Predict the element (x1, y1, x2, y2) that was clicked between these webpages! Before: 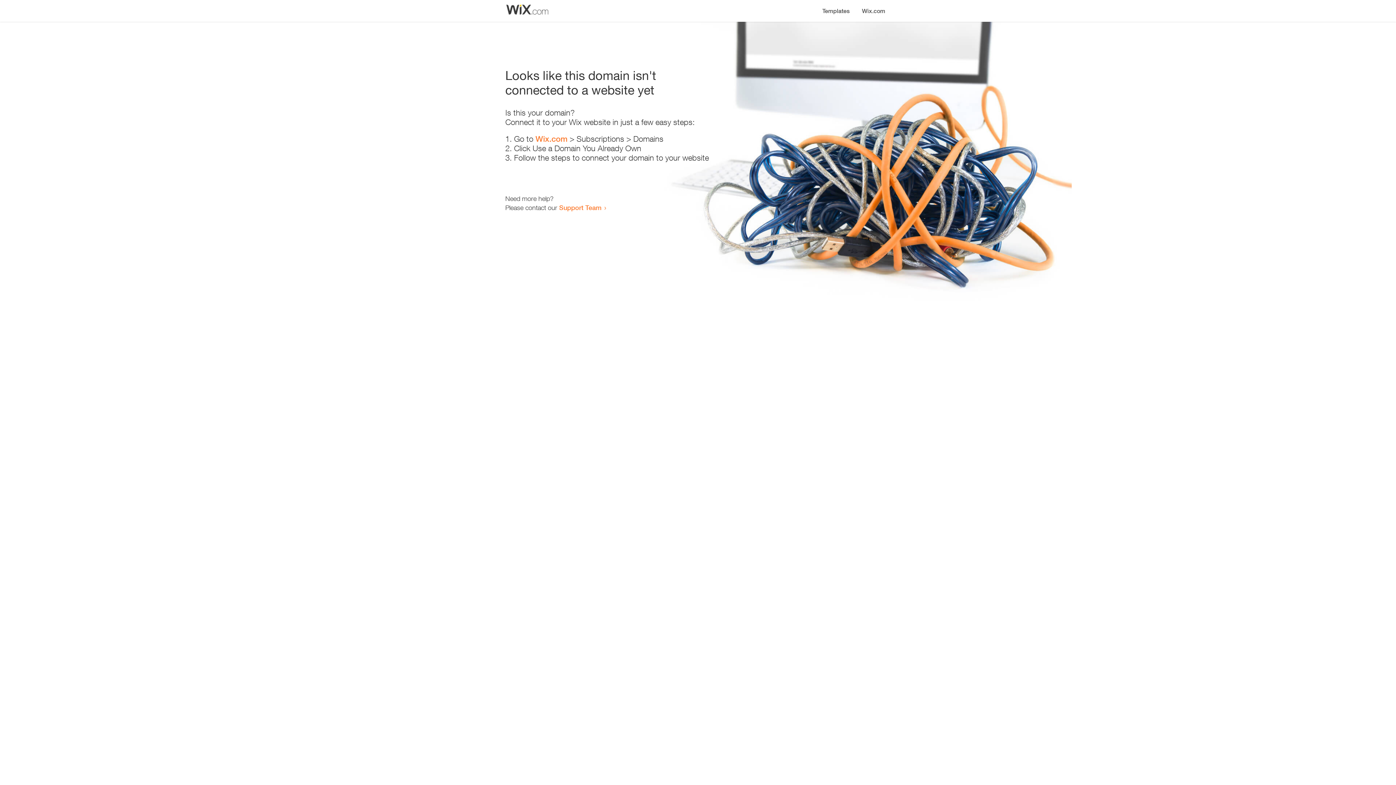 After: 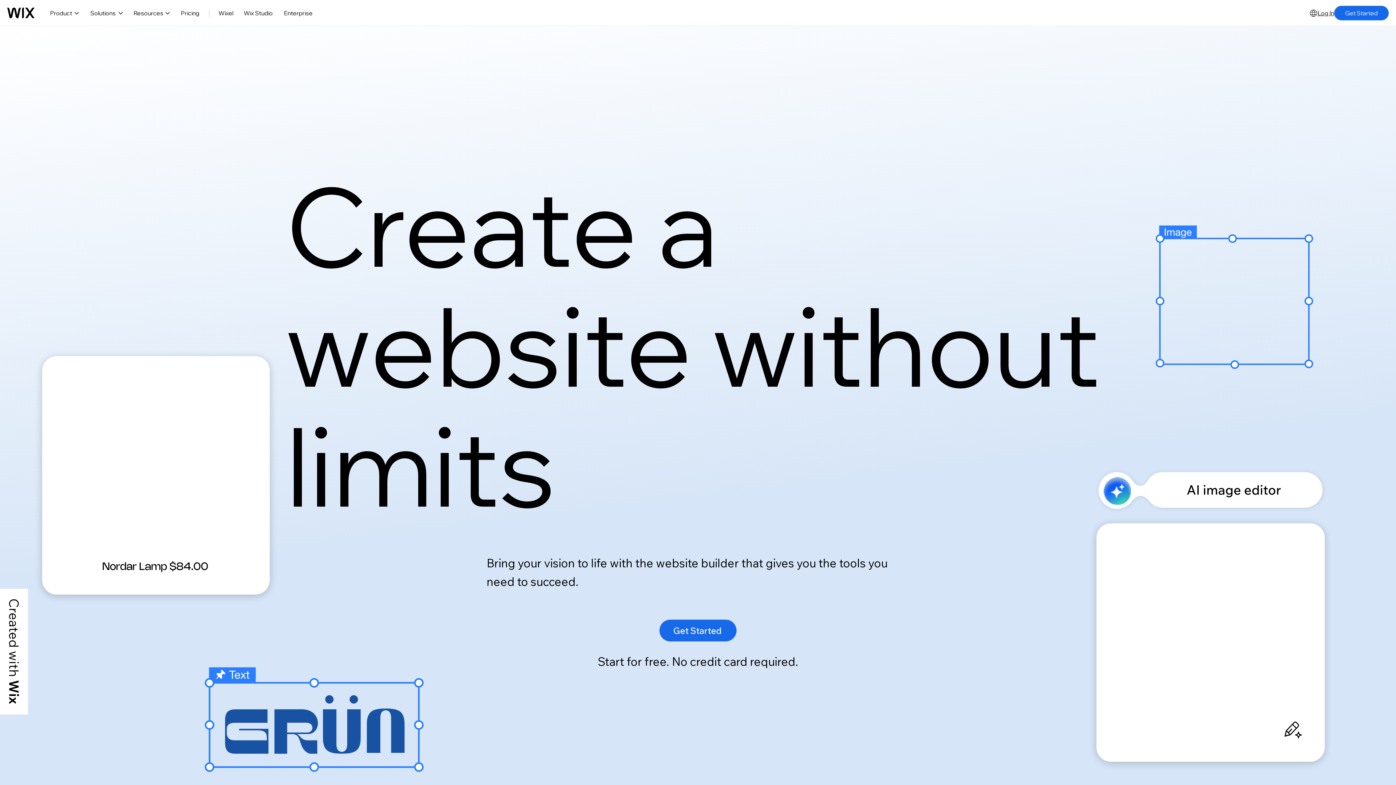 Action: bbox: (535, 134, 567, 143) label: Wix.com